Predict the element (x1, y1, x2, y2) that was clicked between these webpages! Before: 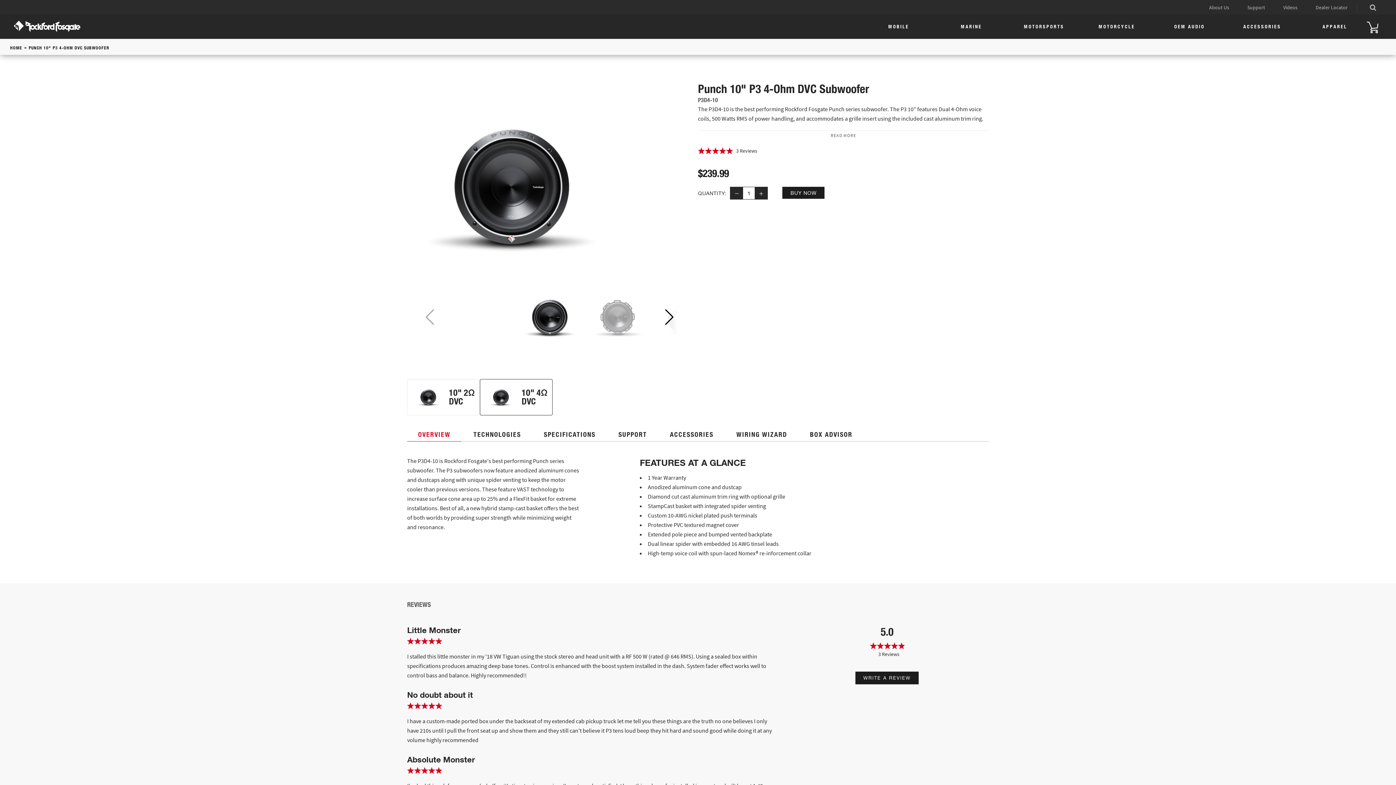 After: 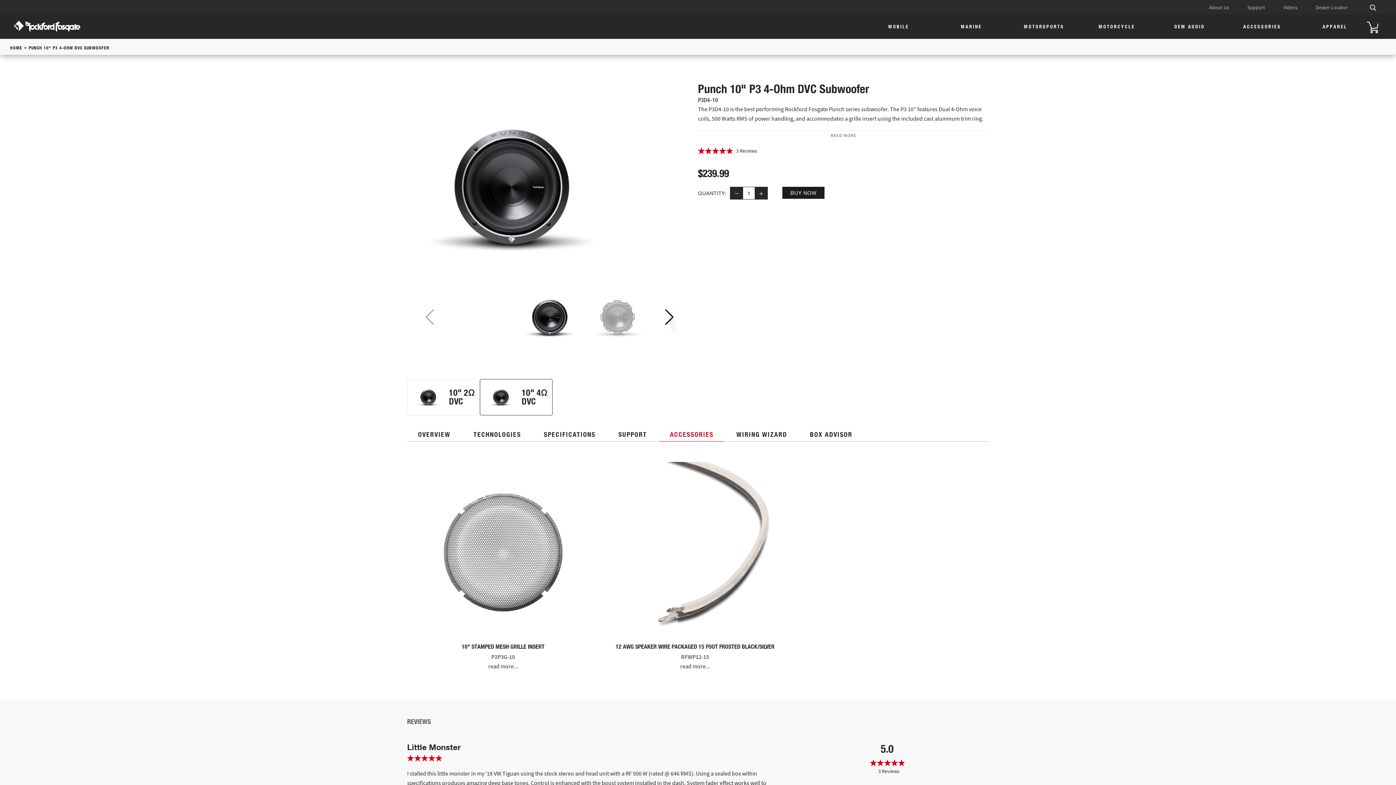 Action: label: ACCESSORIES bbox: (659, 422, 724, 441)